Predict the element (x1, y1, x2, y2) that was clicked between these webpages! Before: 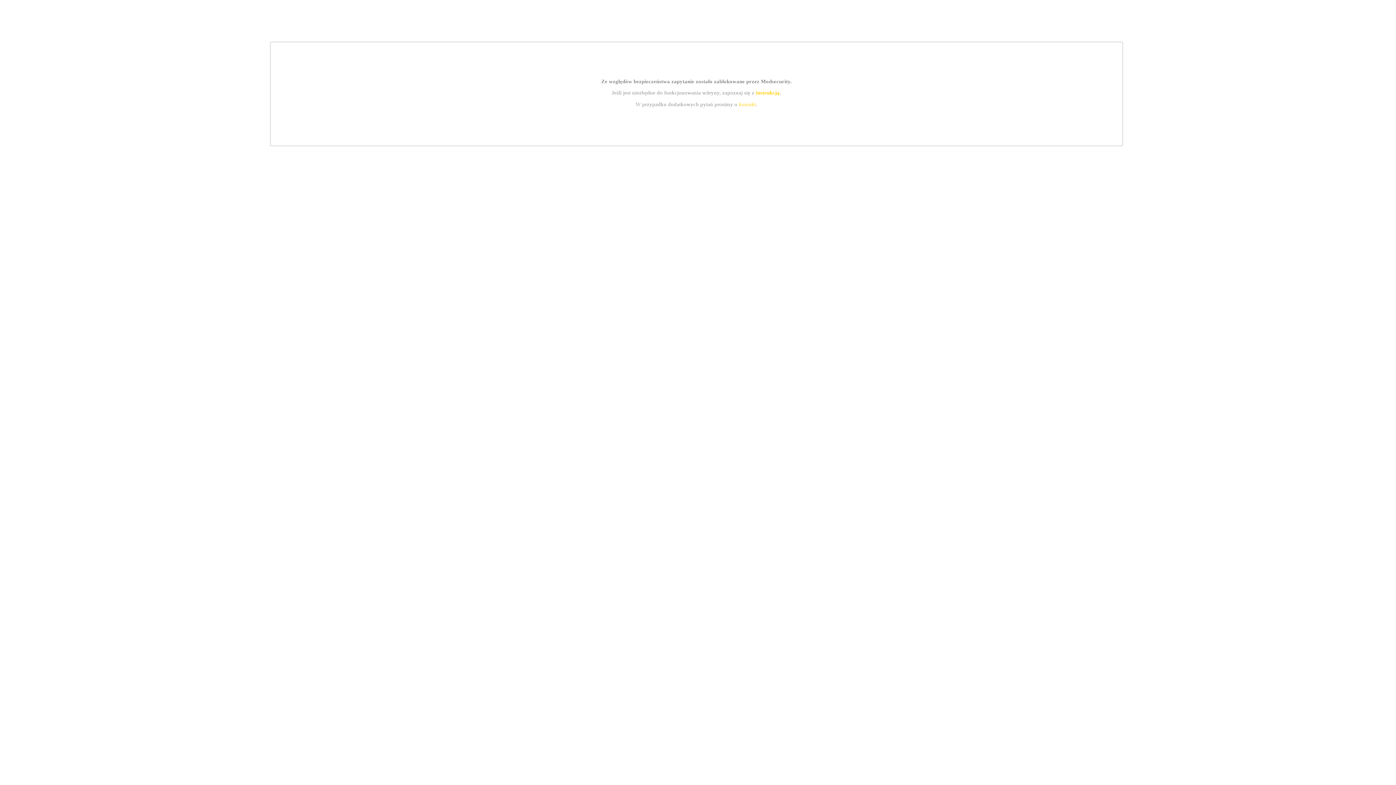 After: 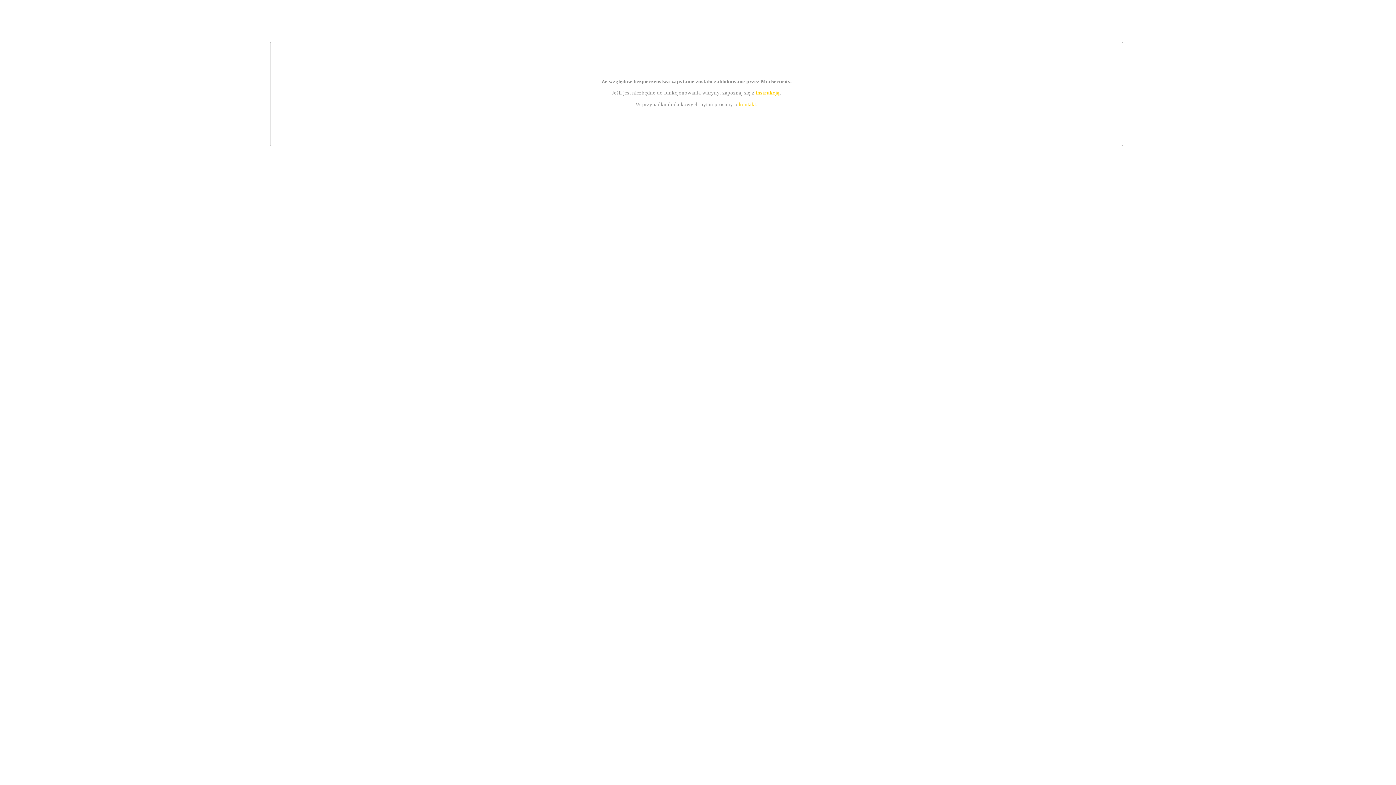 Action: label: instrukcją bbox: (755, 89, 779, 95)